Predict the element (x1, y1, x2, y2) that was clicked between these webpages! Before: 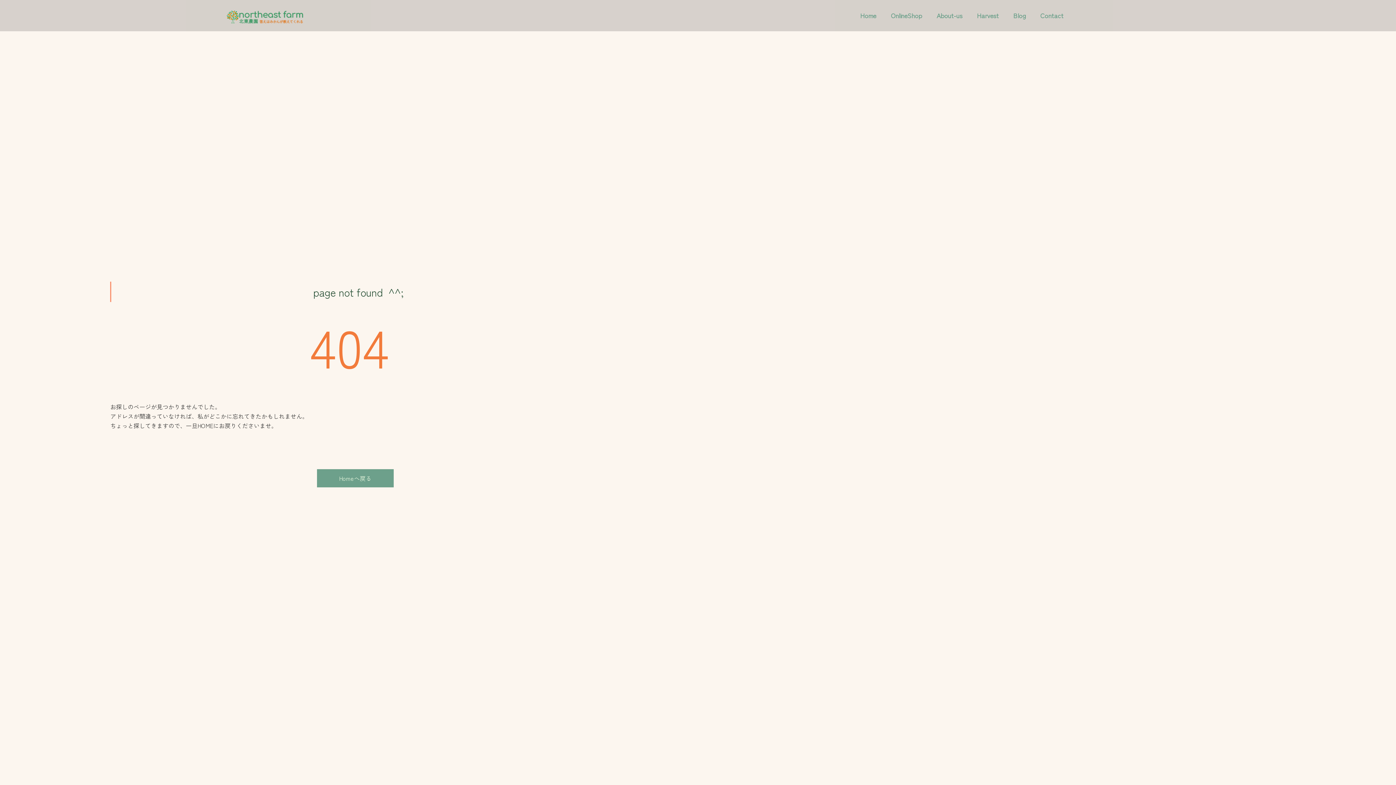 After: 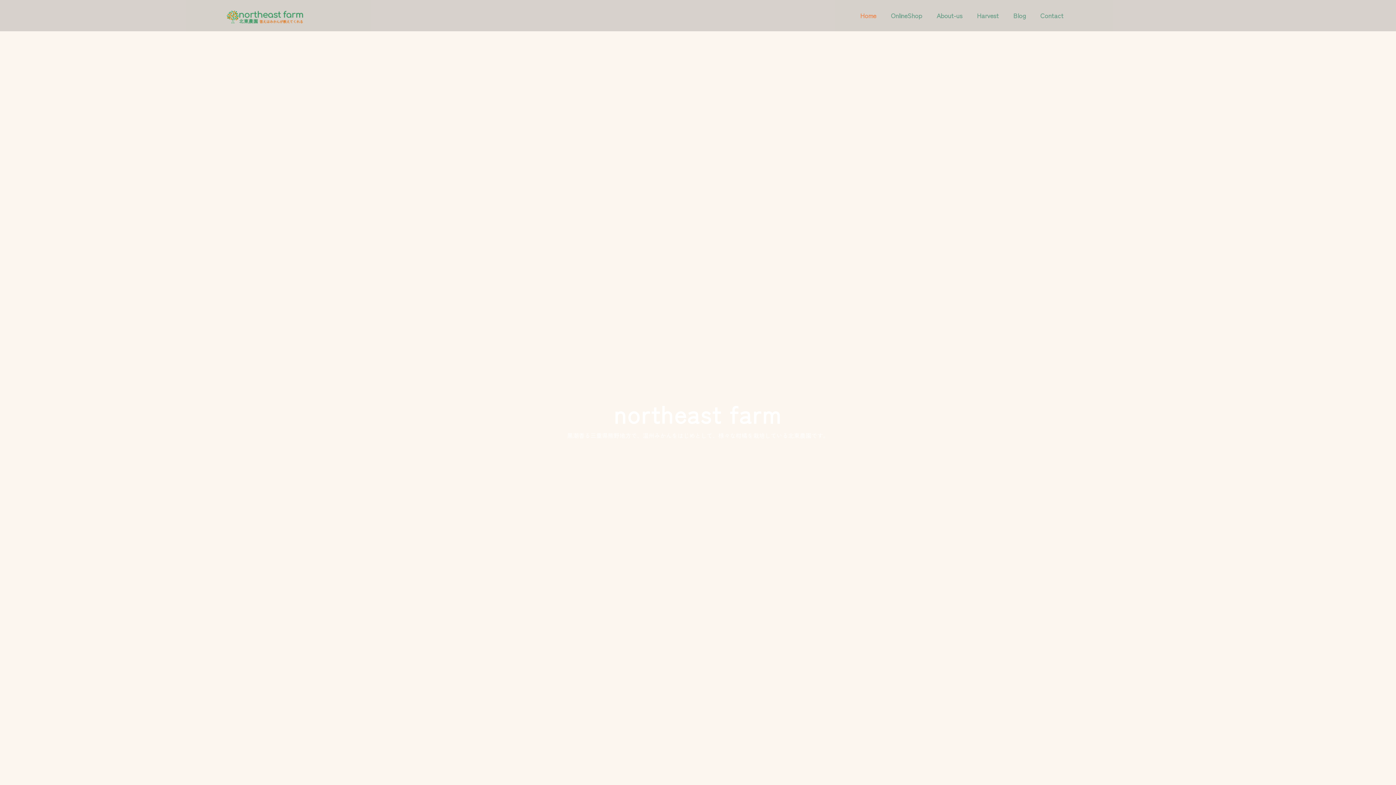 Action: bbox: (853, 7, 883, 24) label: Home